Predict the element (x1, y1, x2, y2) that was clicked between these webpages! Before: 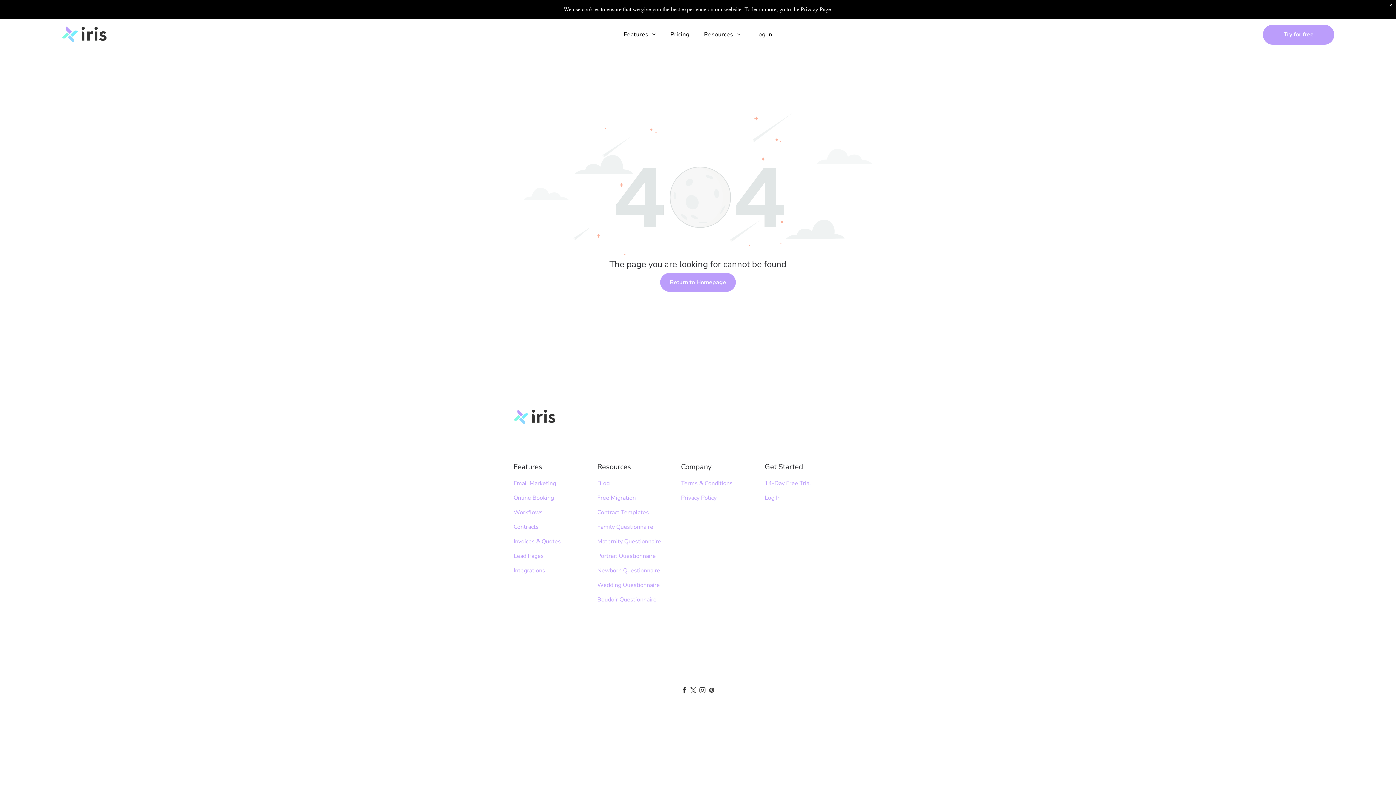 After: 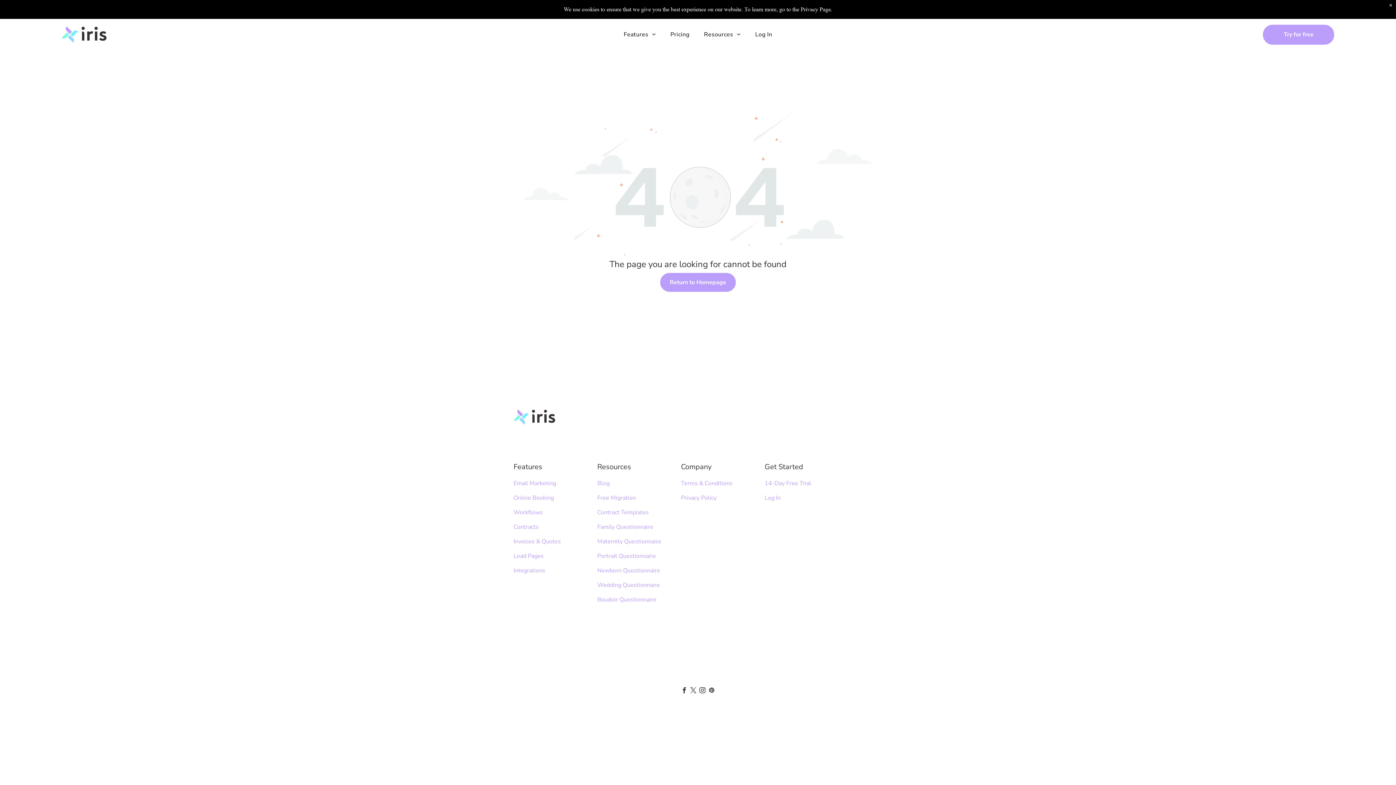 Action: bbox: (698, 686, 707, 697) label: instagram